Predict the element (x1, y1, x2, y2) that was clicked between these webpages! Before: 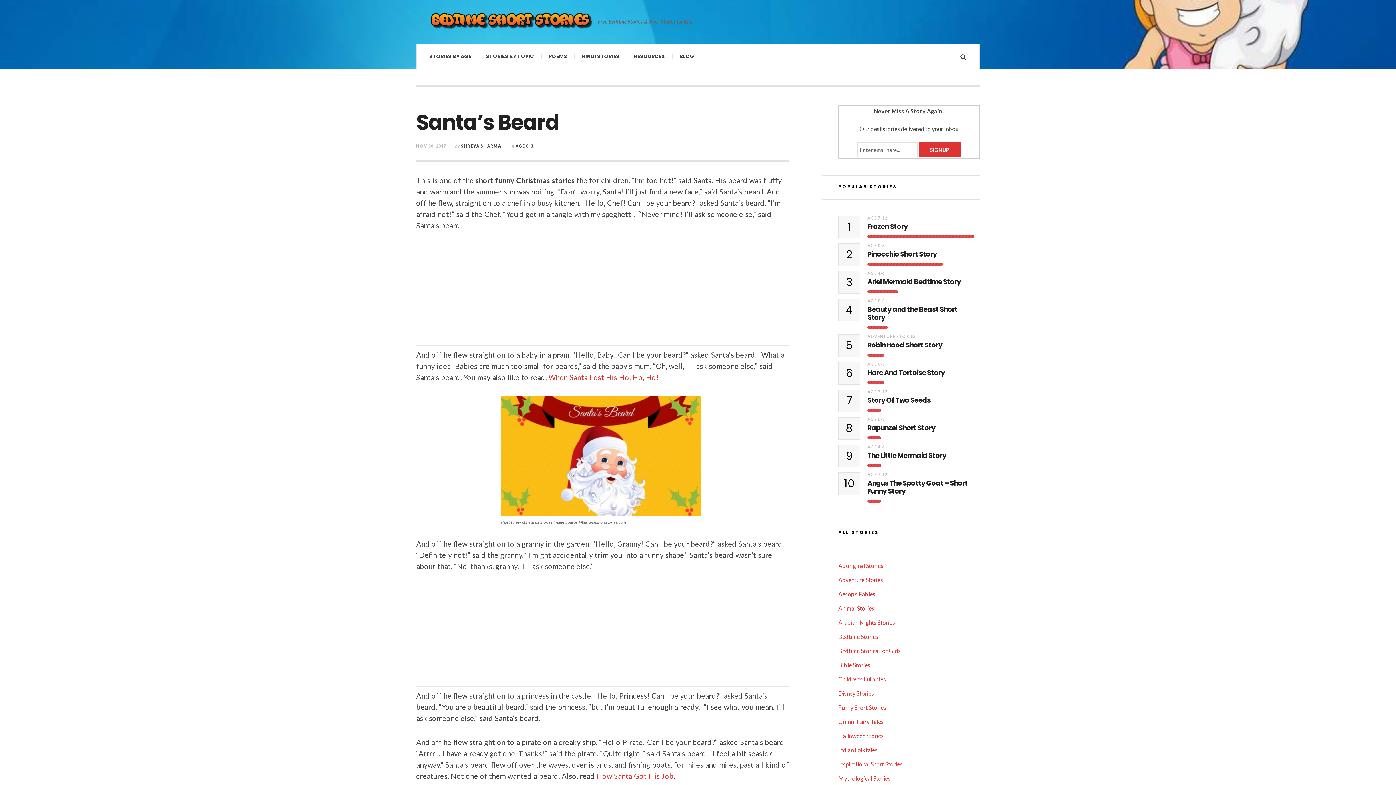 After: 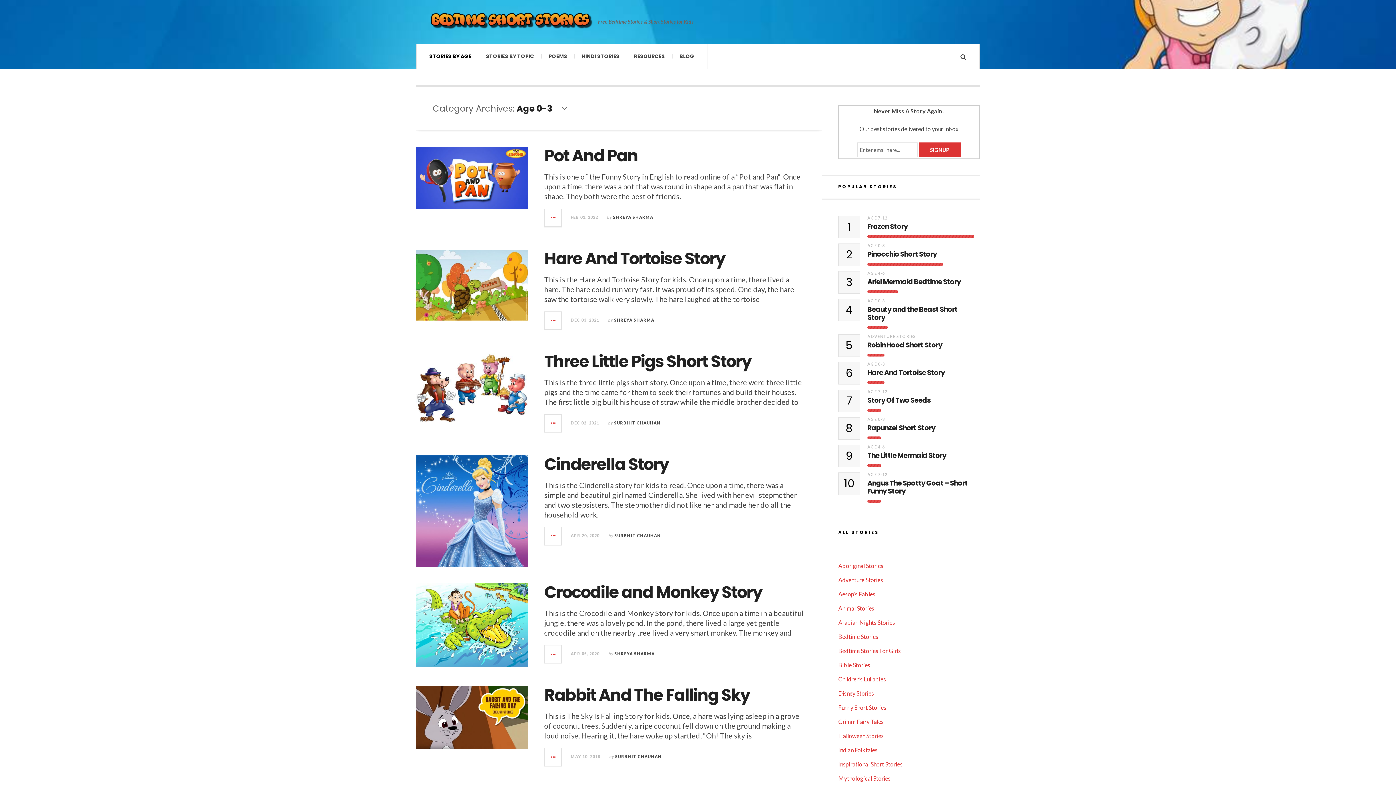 Action: bbox: (867, 243, 885, 247) label: AGE 0-3